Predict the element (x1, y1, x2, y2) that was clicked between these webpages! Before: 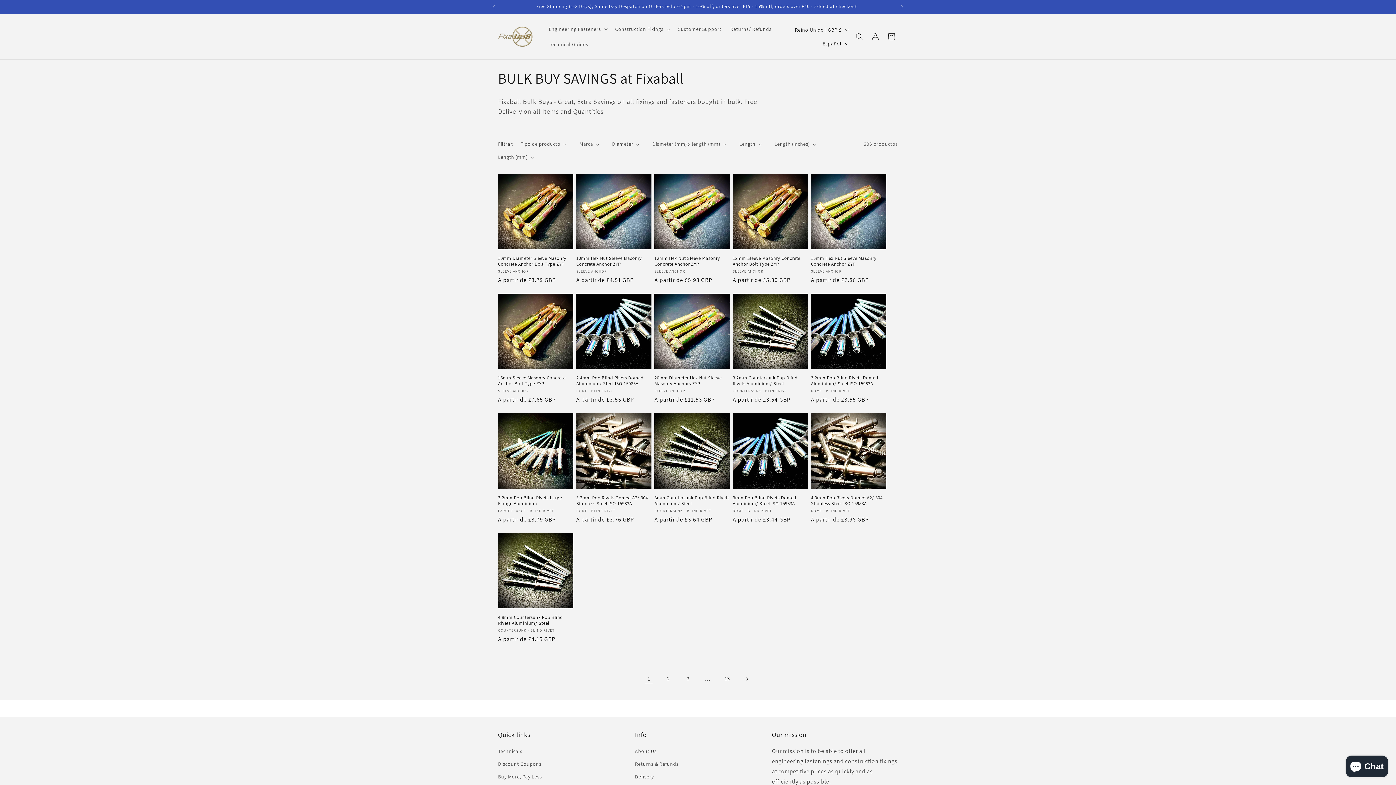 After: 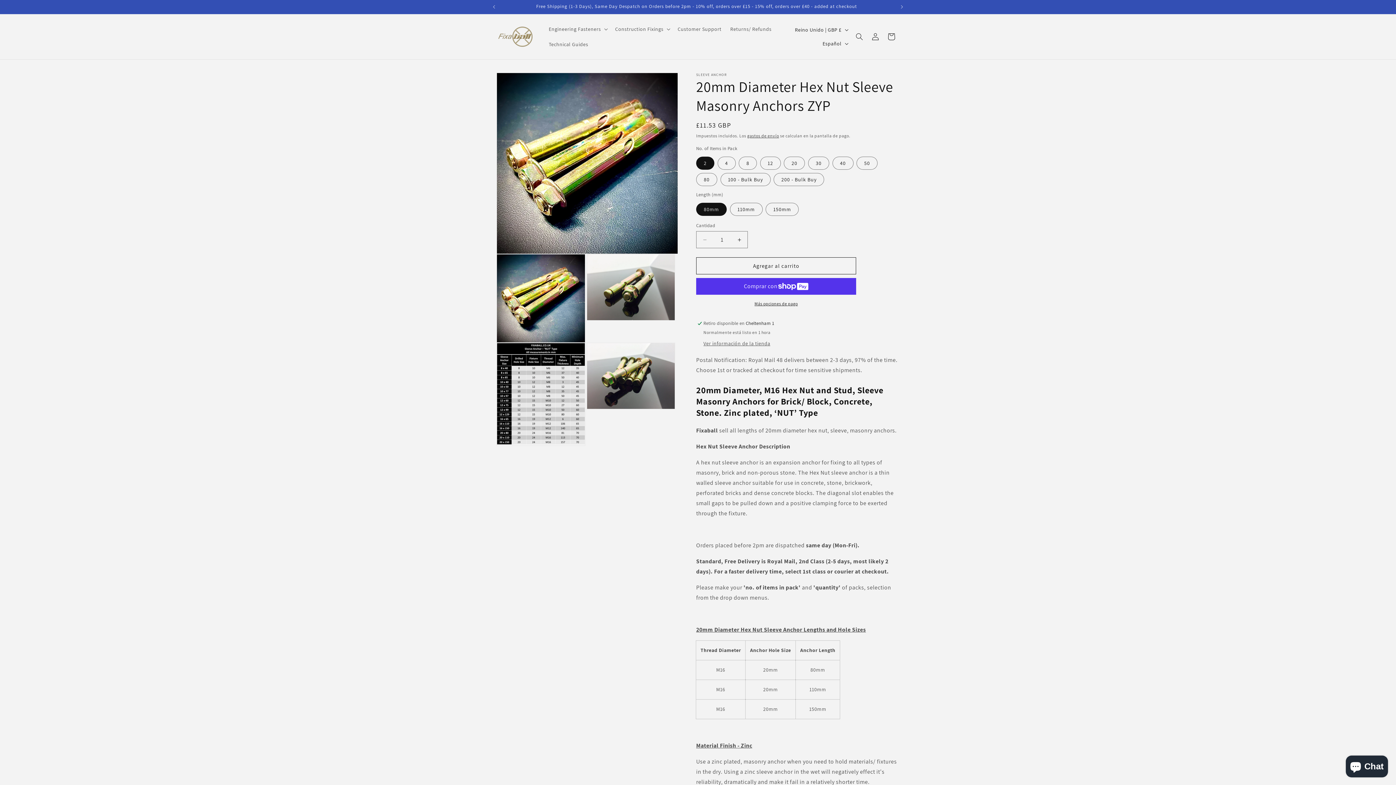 Action: bbox: (654, 375, 730, 387) label: 20mm Diameter Hex Nut Sleeve Masonry Anchors ZYP